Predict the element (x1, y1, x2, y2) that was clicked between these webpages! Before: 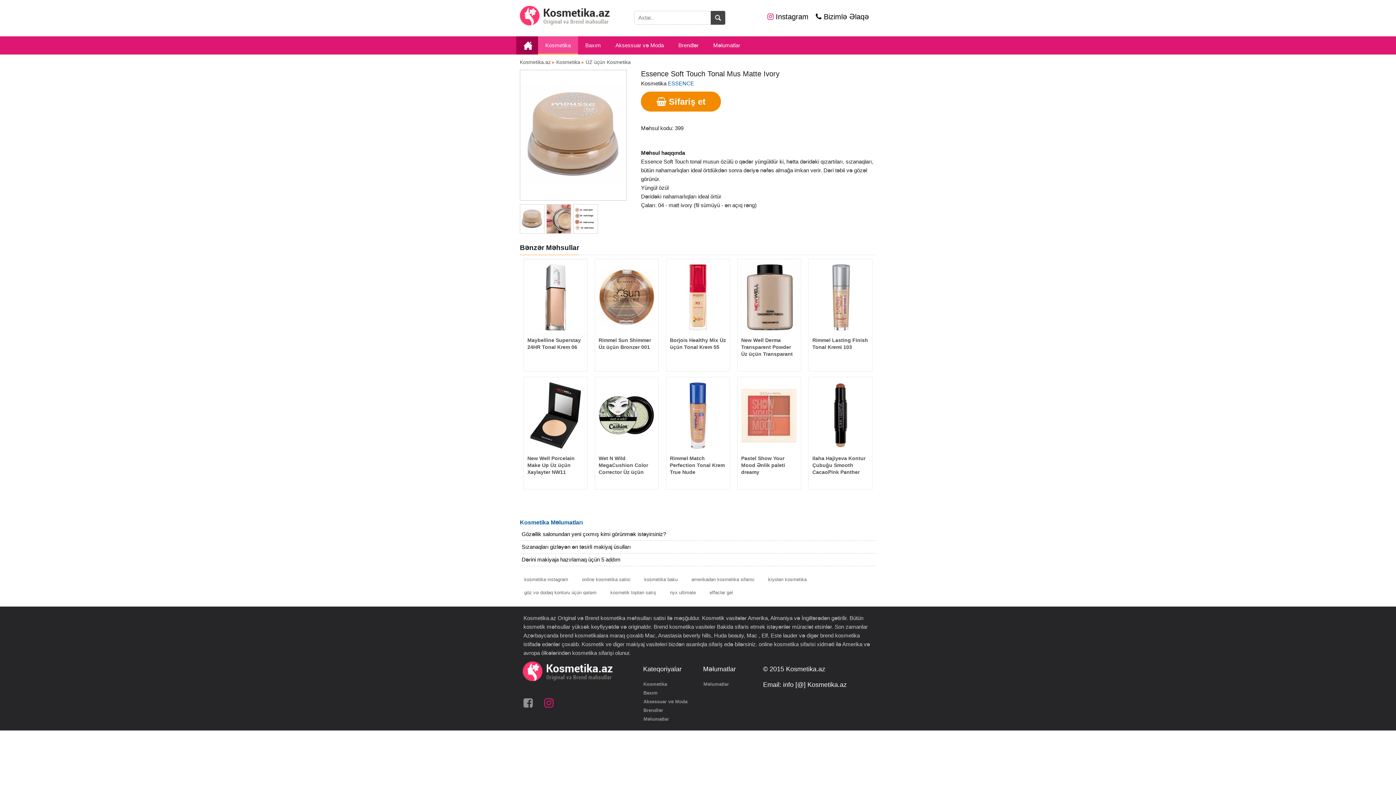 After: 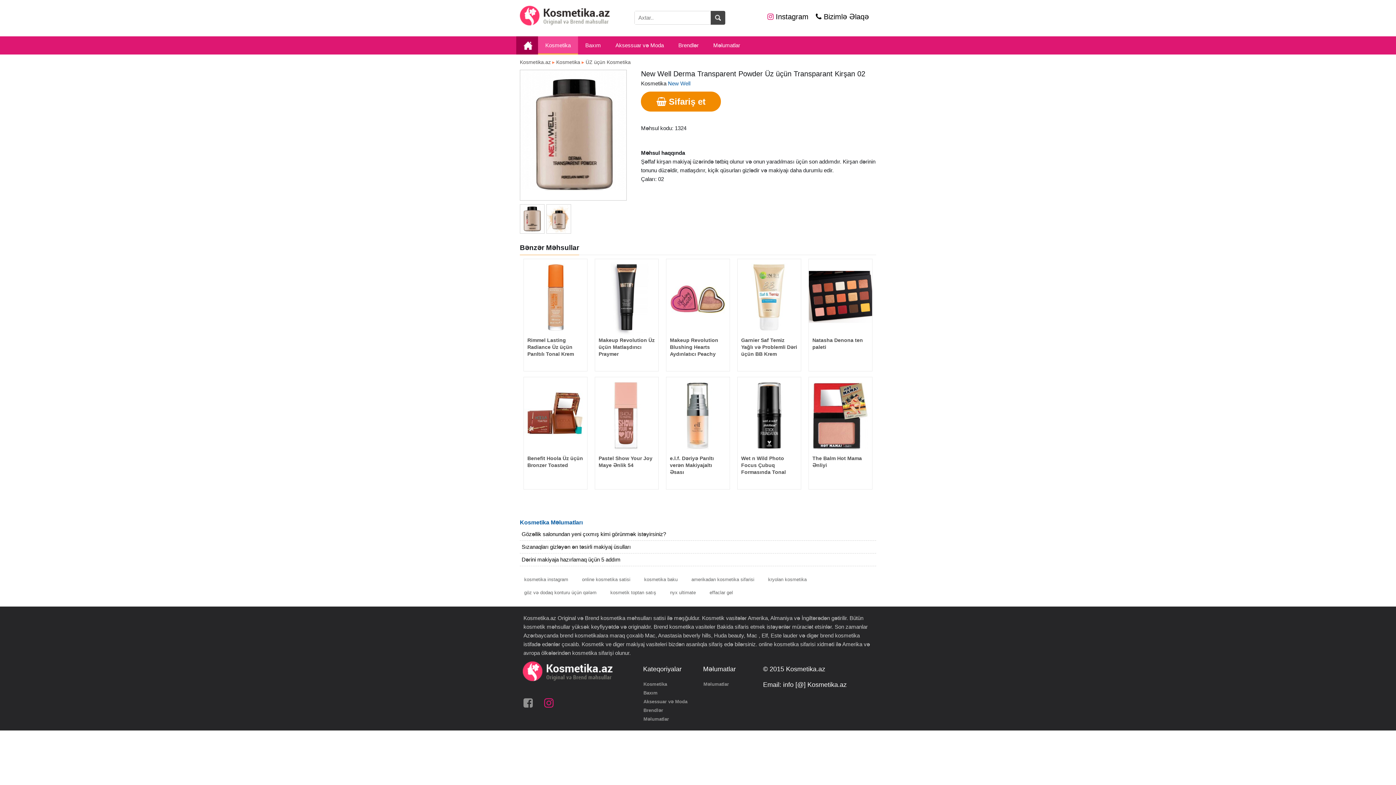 Action: bbox: (737, 259, 801, 335)